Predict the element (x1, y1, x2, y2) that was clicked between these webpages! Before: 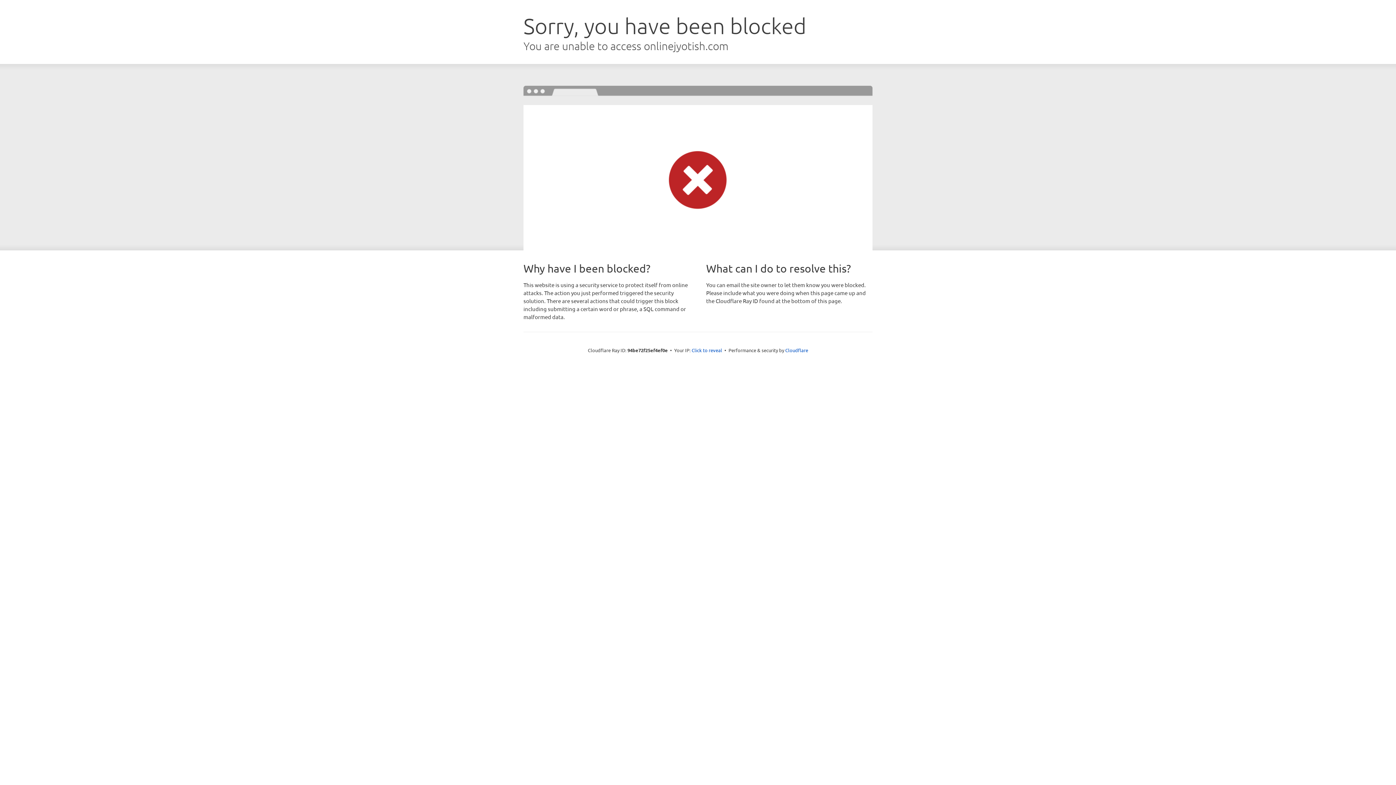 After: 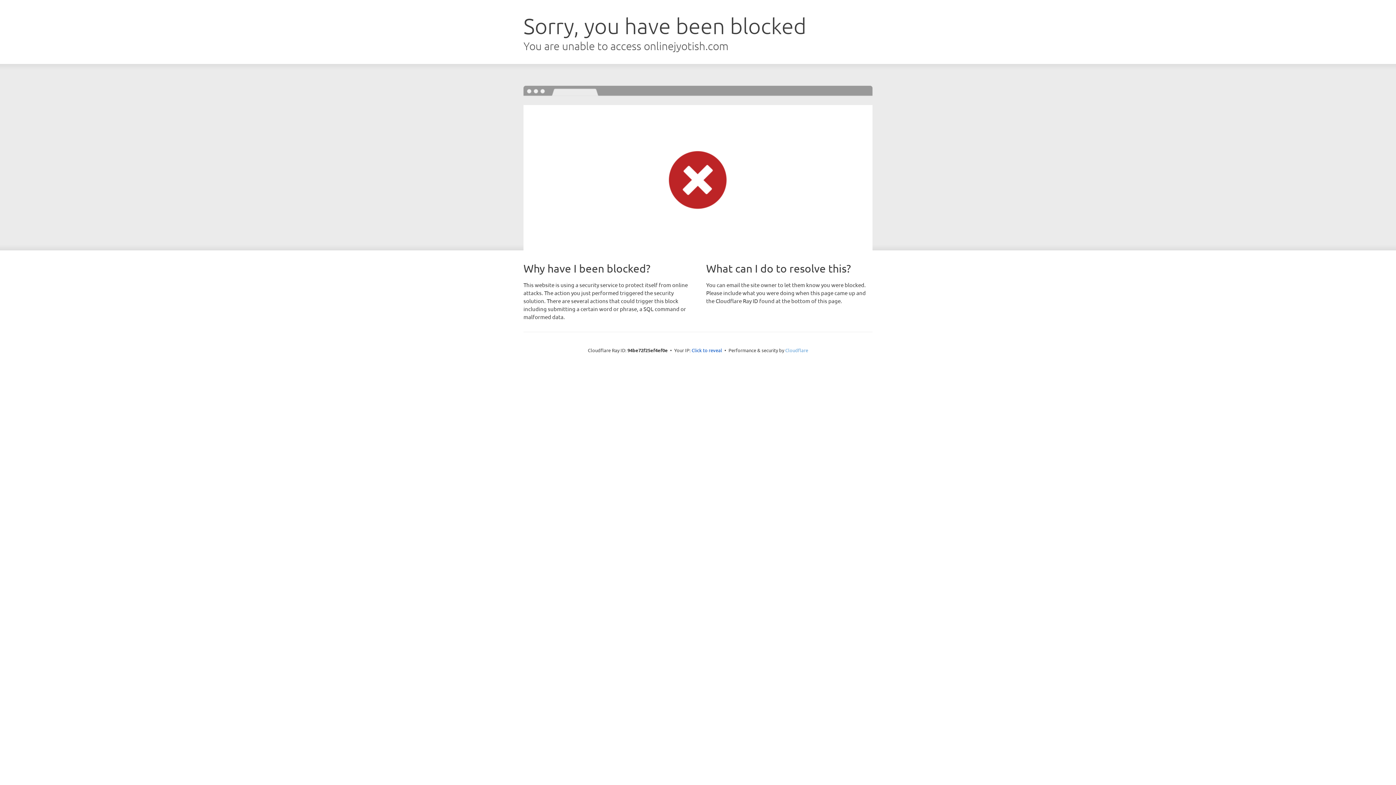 Action: label: Cloudflare bbox: (785, 347, 808, 353)